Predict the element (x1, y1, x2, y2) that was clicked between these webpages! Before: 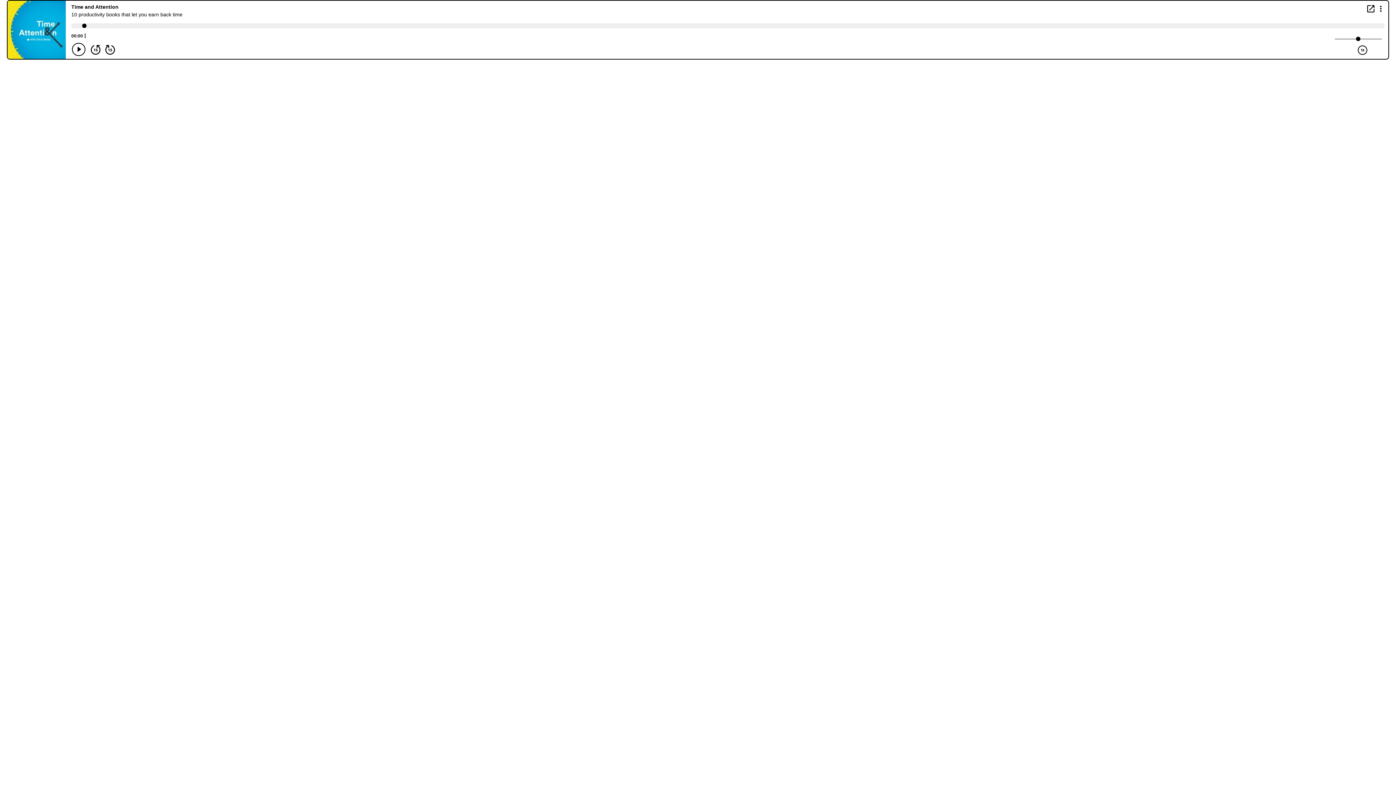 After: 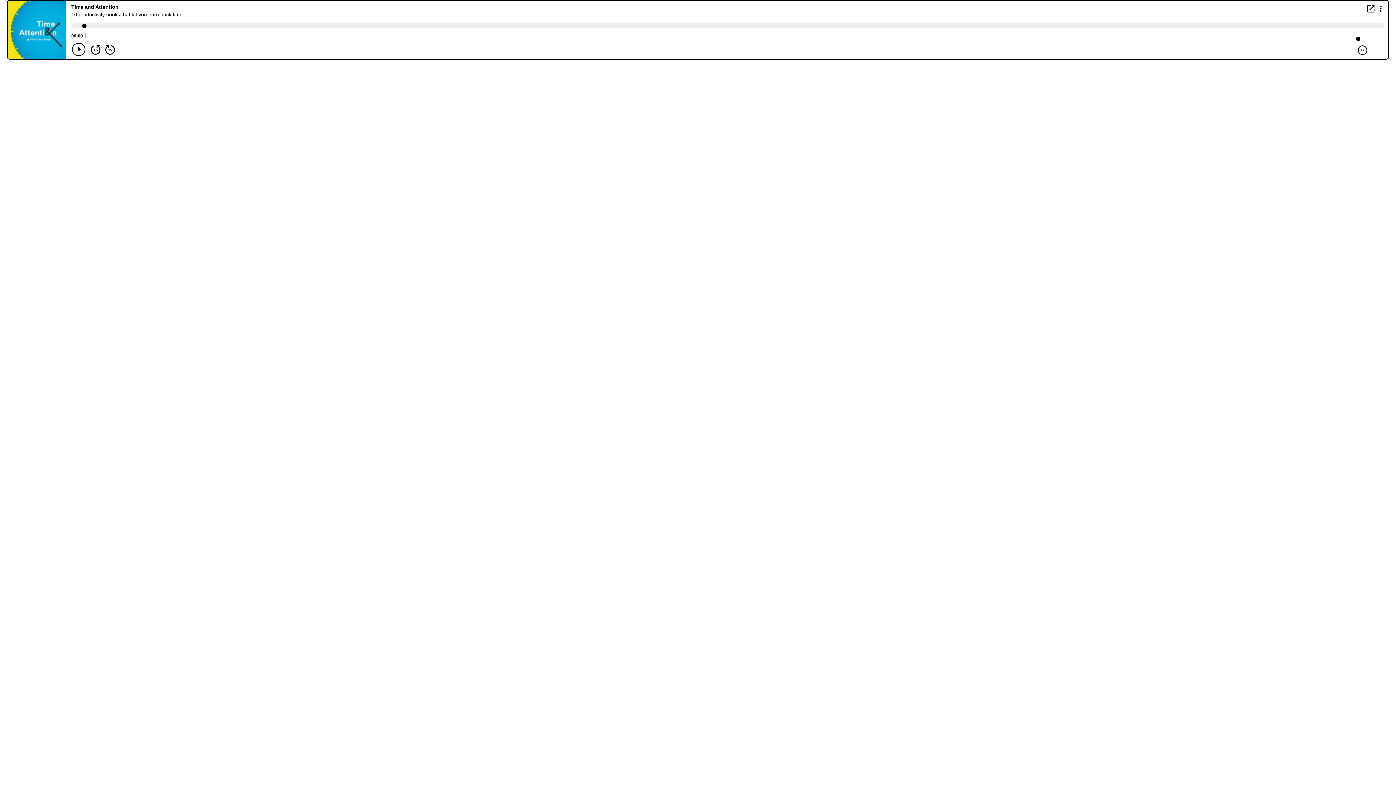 Action: label: Open in new window bbox: (1367, 5, 1374, 12)